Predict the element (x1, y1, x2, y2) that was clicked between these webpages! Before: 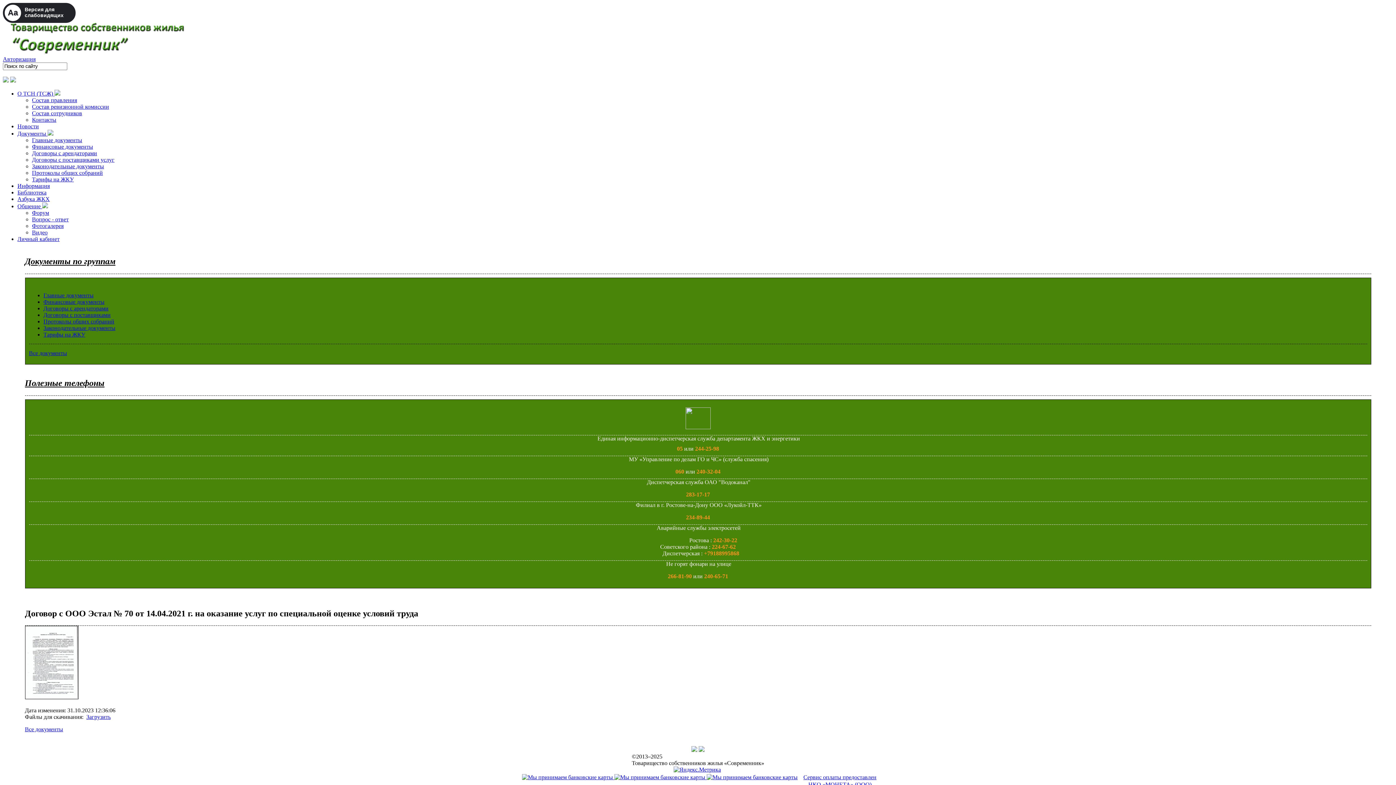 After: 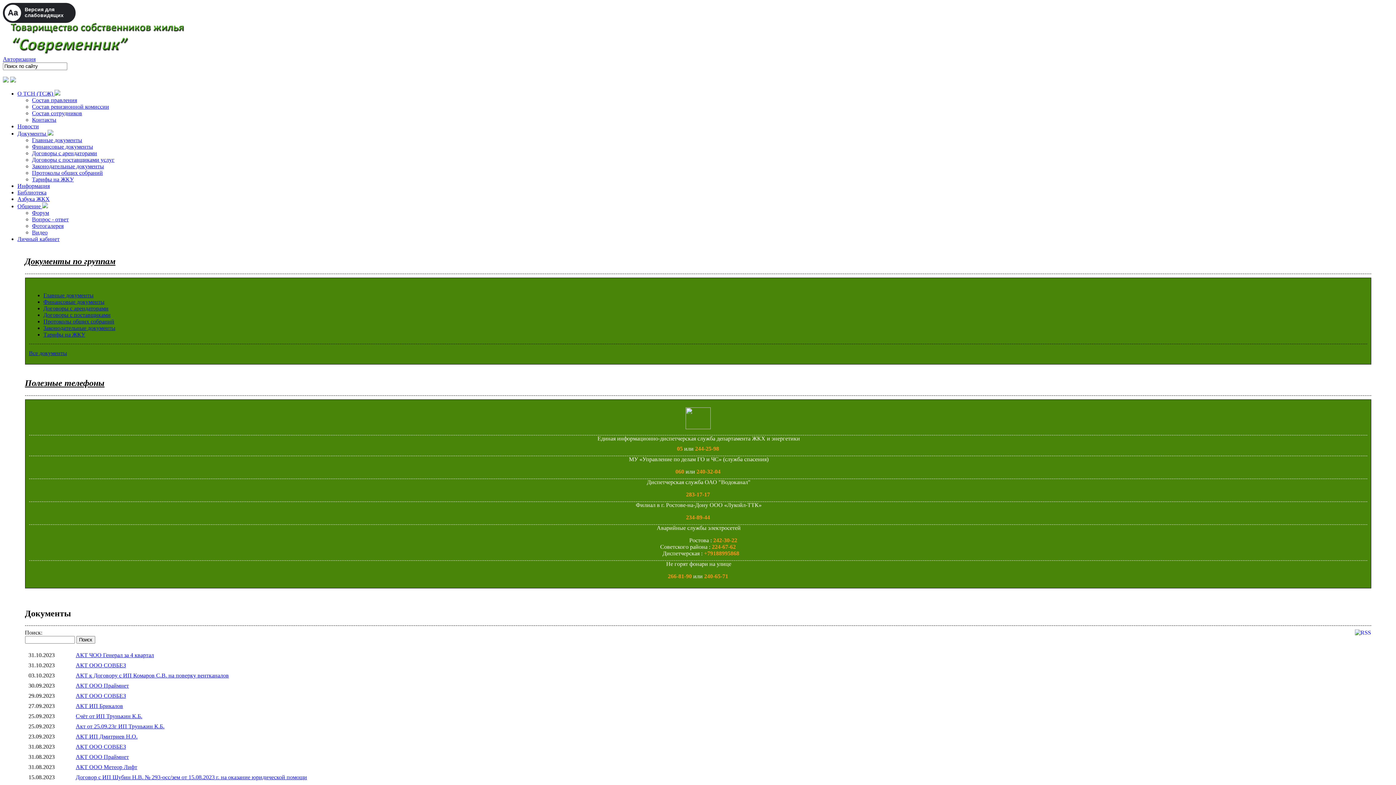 Action: bbox: (32, 156, 114, 162) label: Договоры с поставщиками услуг